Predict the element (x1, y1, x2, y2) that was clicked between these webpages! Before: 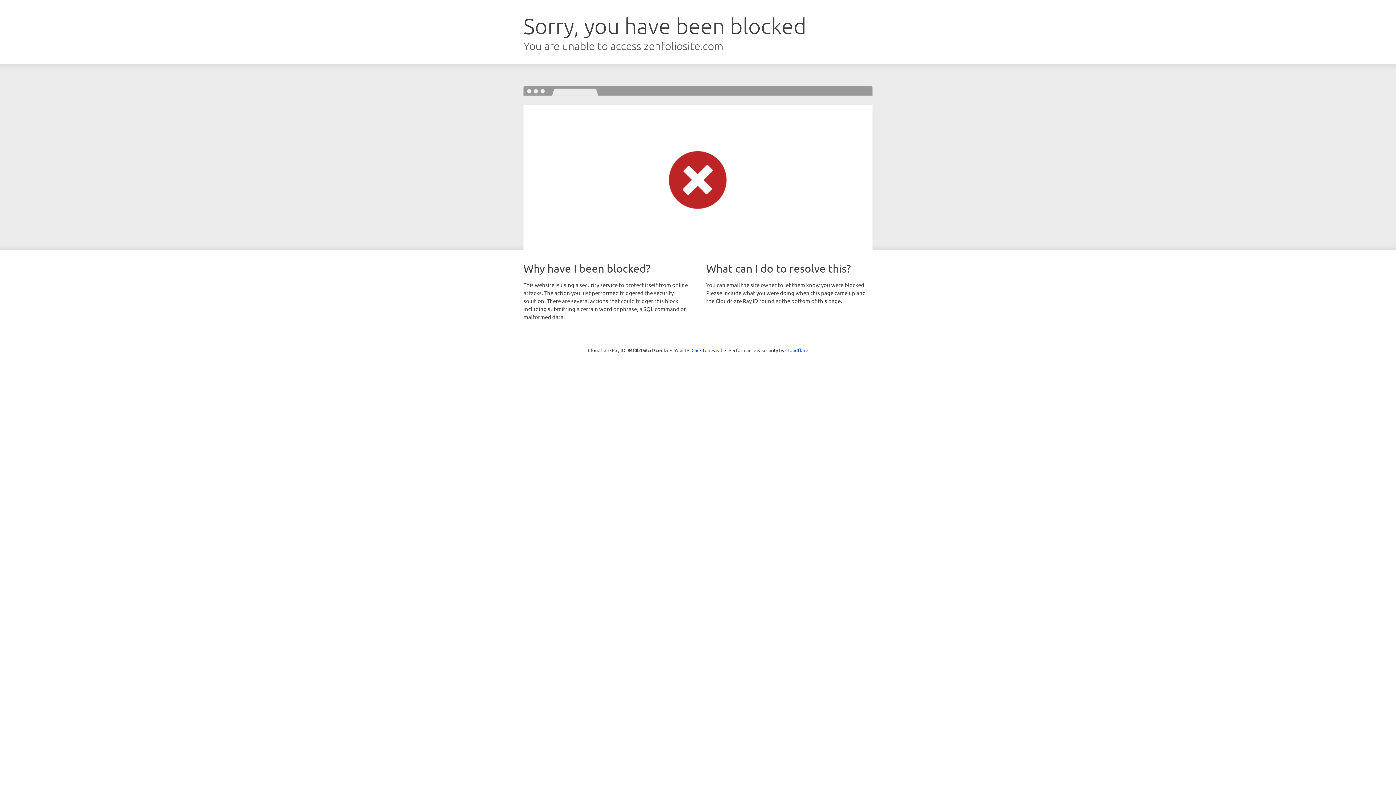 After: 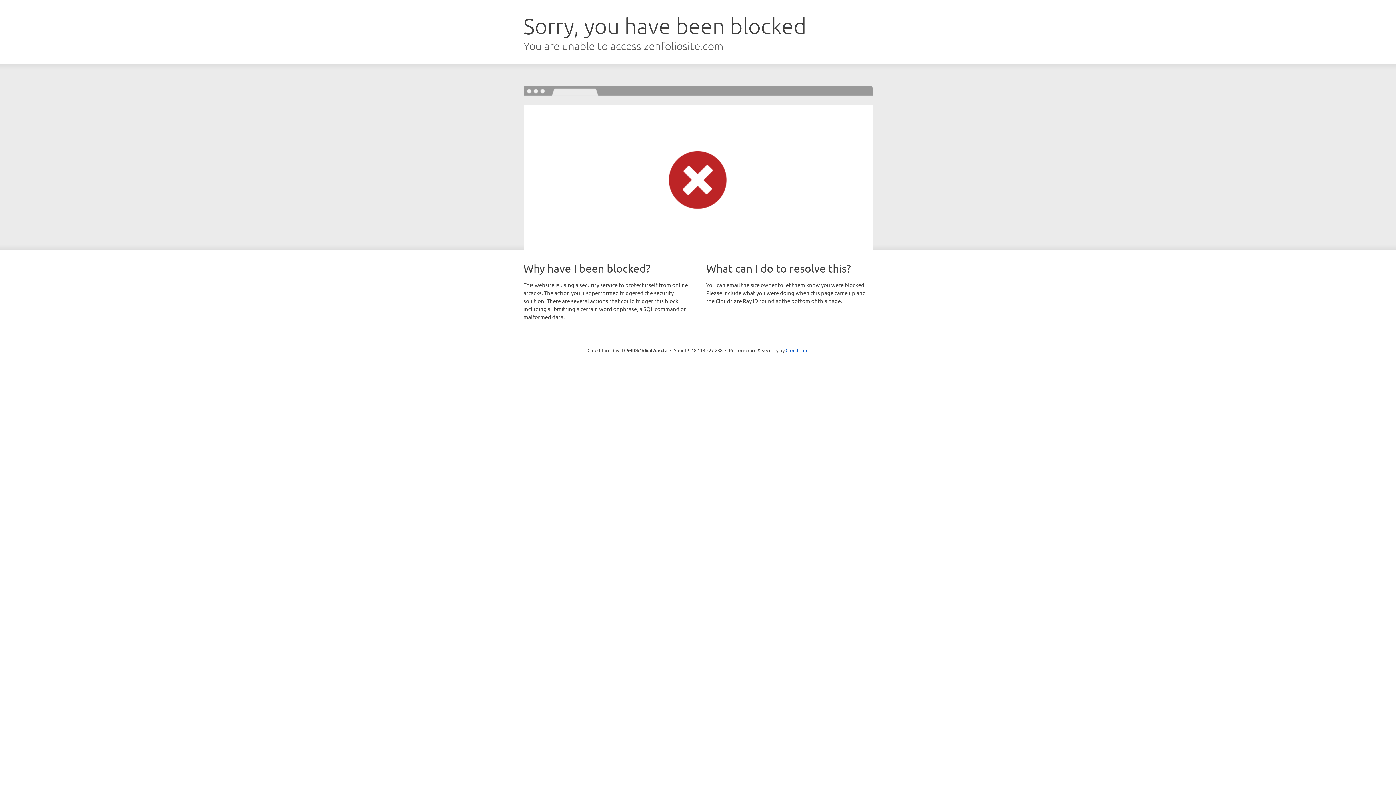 Action: bbox: (691, 346, 722, 353) label: Click to reveal